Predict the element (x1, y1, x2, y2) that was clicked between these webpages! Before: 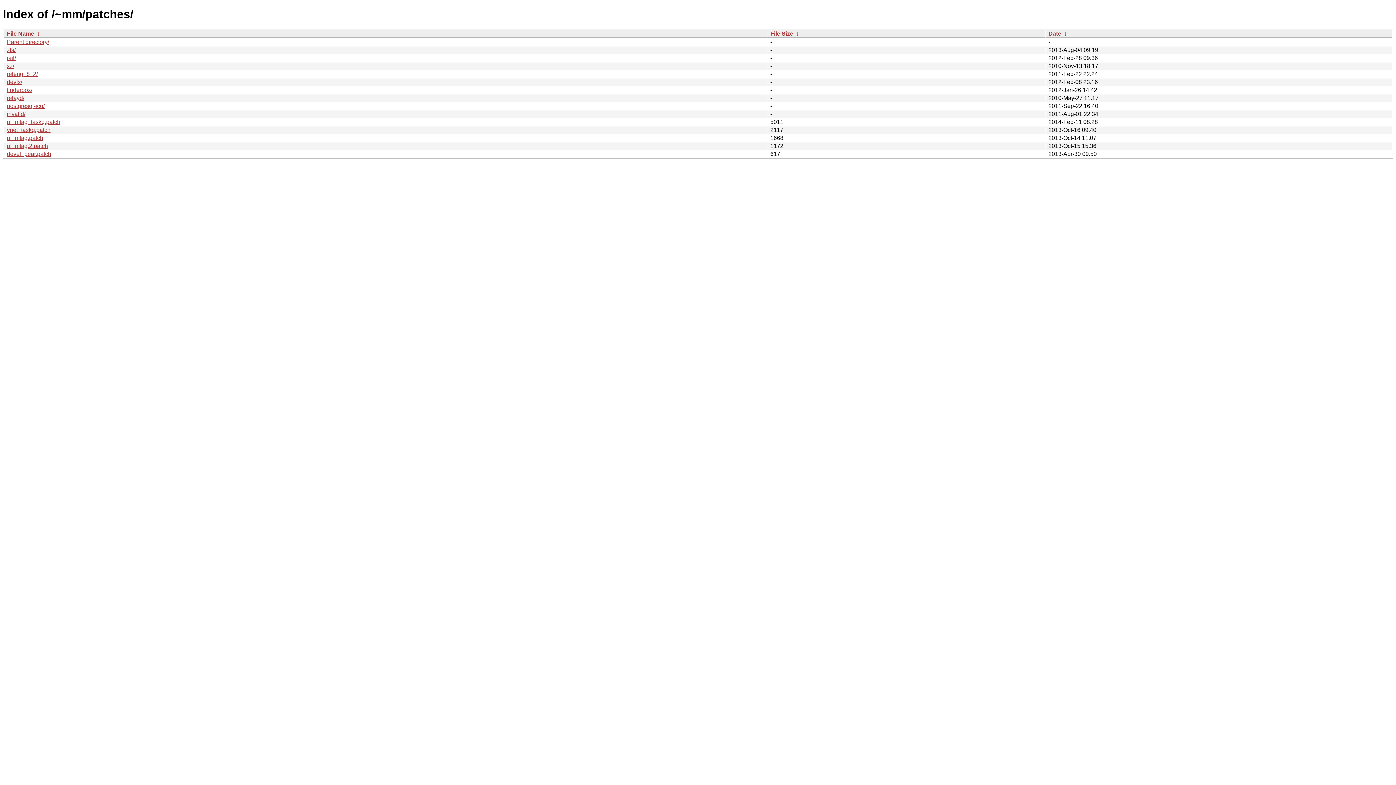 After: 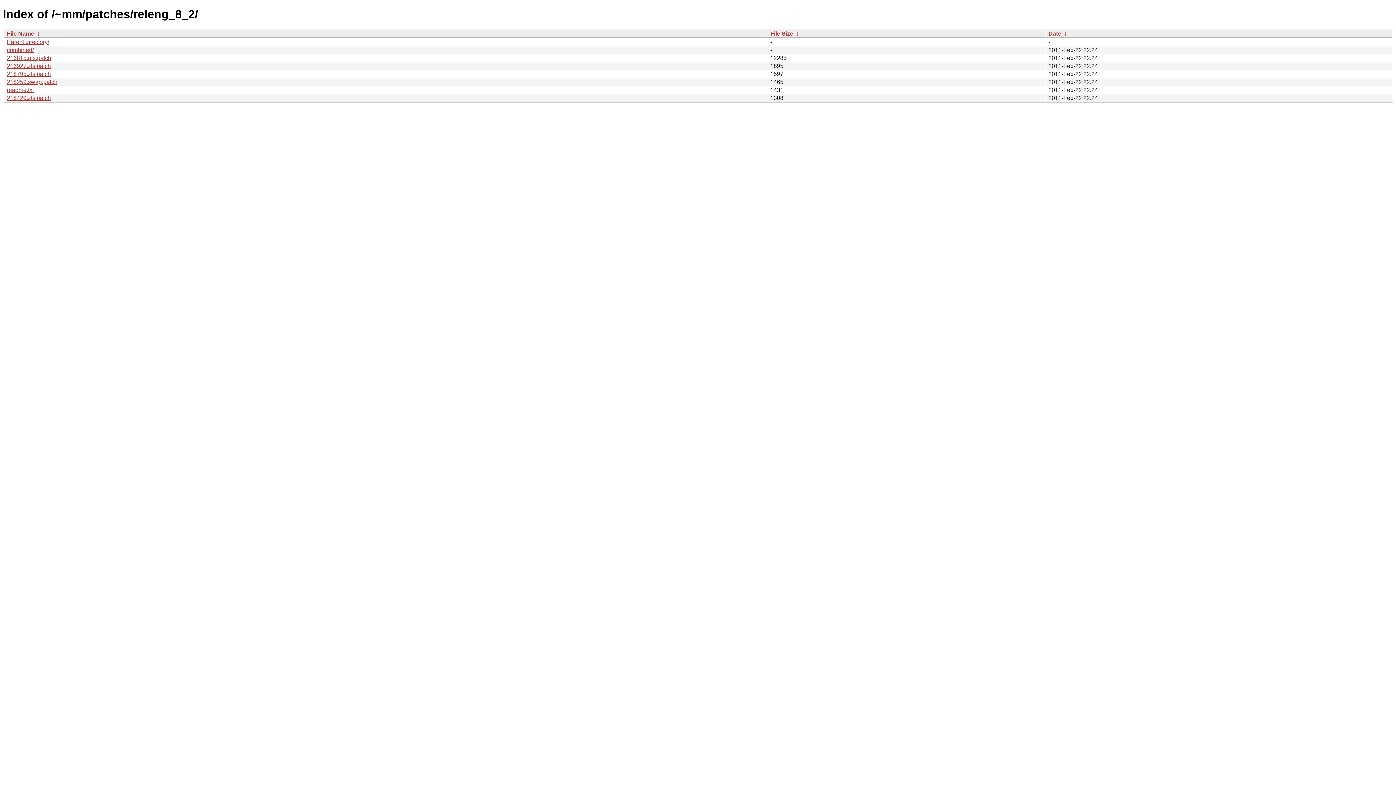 Action: bbox: (6, 70, 37, 77) label: releng_8_2/